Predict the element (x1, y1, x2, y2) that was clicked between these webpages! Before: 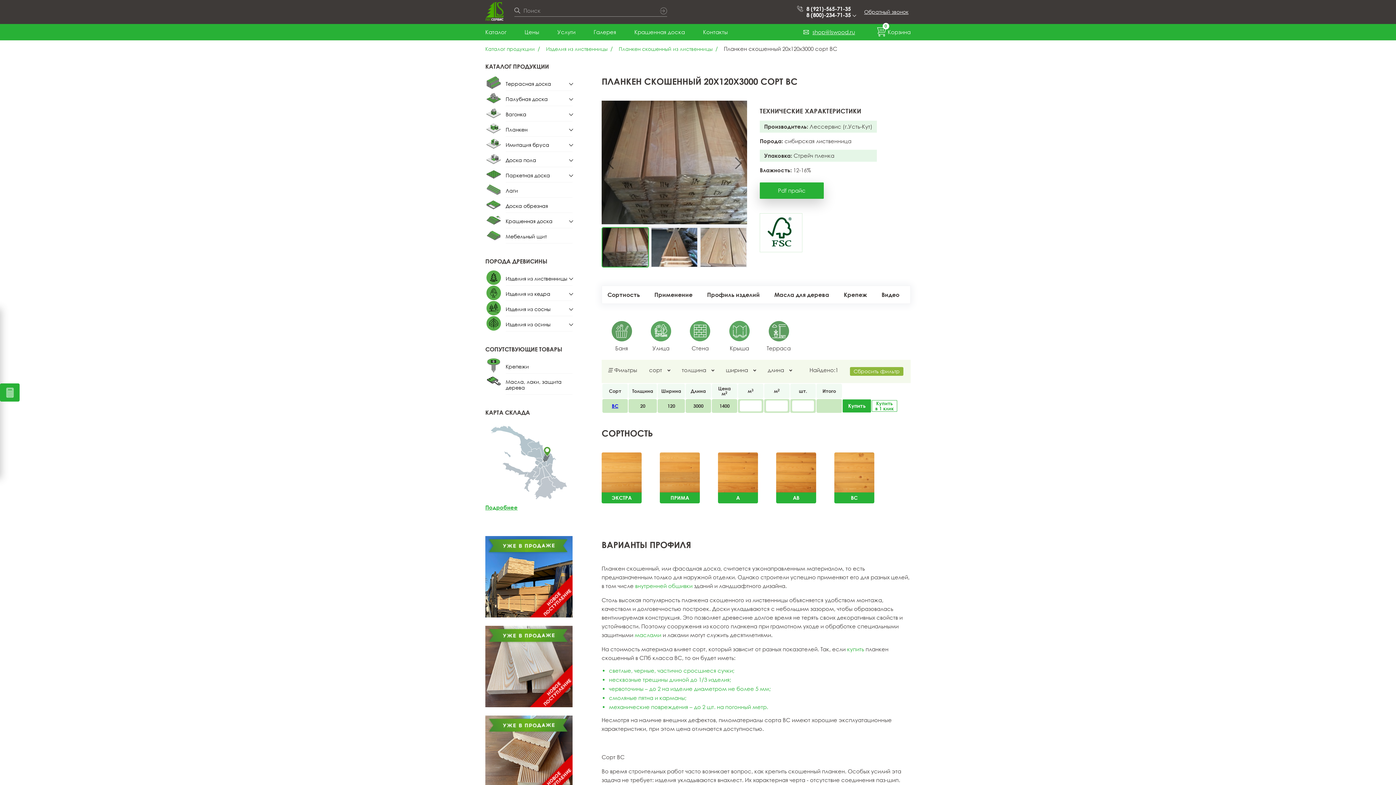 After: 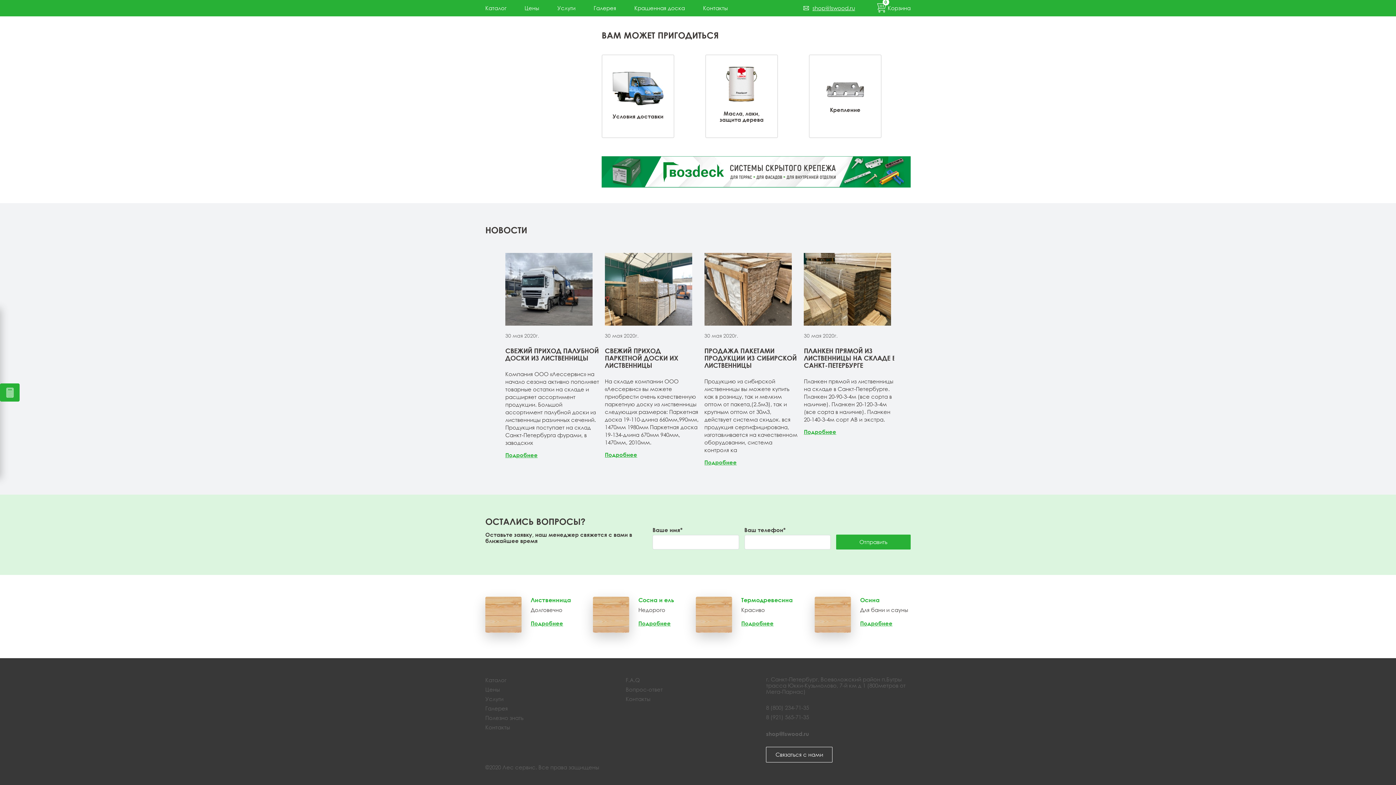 Action: label: Крепеж bbox: (844, 291, 867, 298)